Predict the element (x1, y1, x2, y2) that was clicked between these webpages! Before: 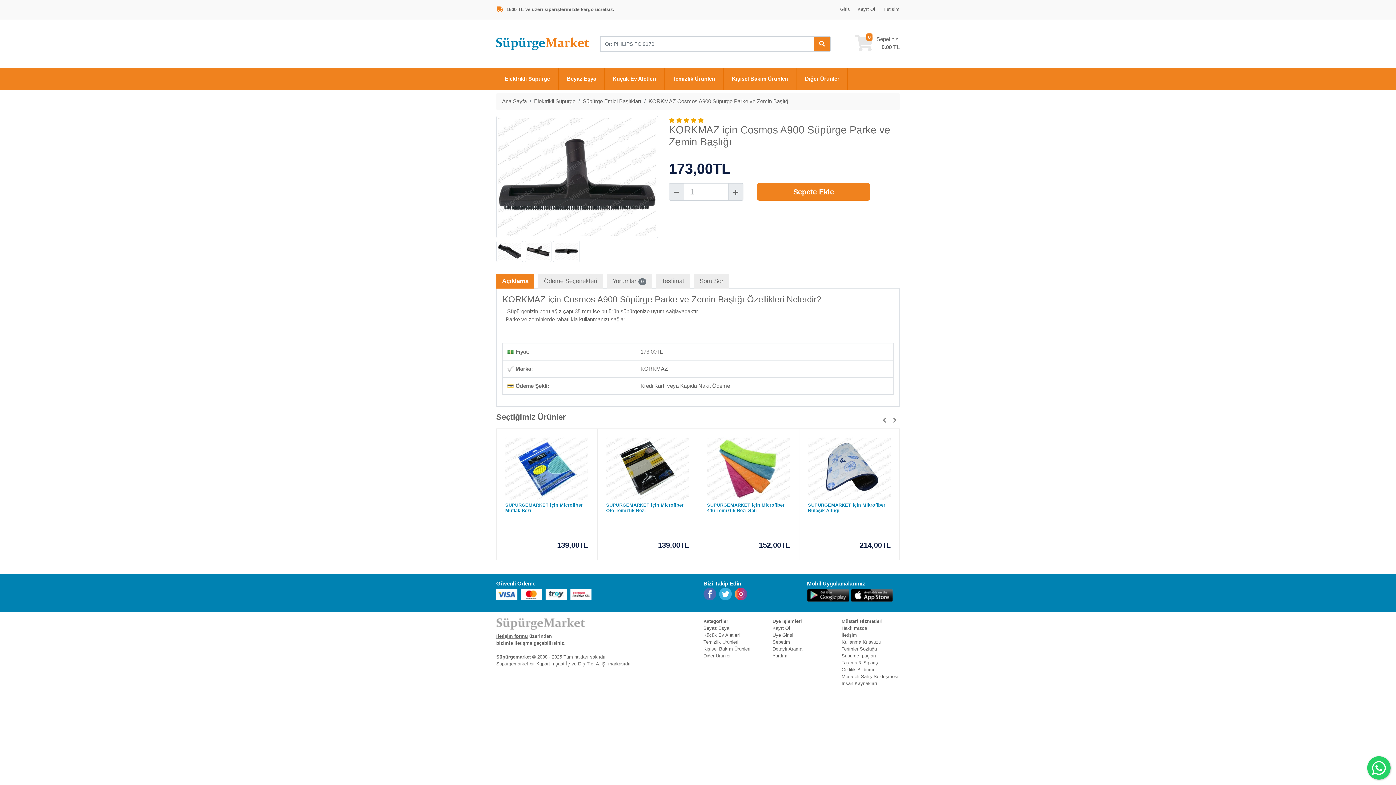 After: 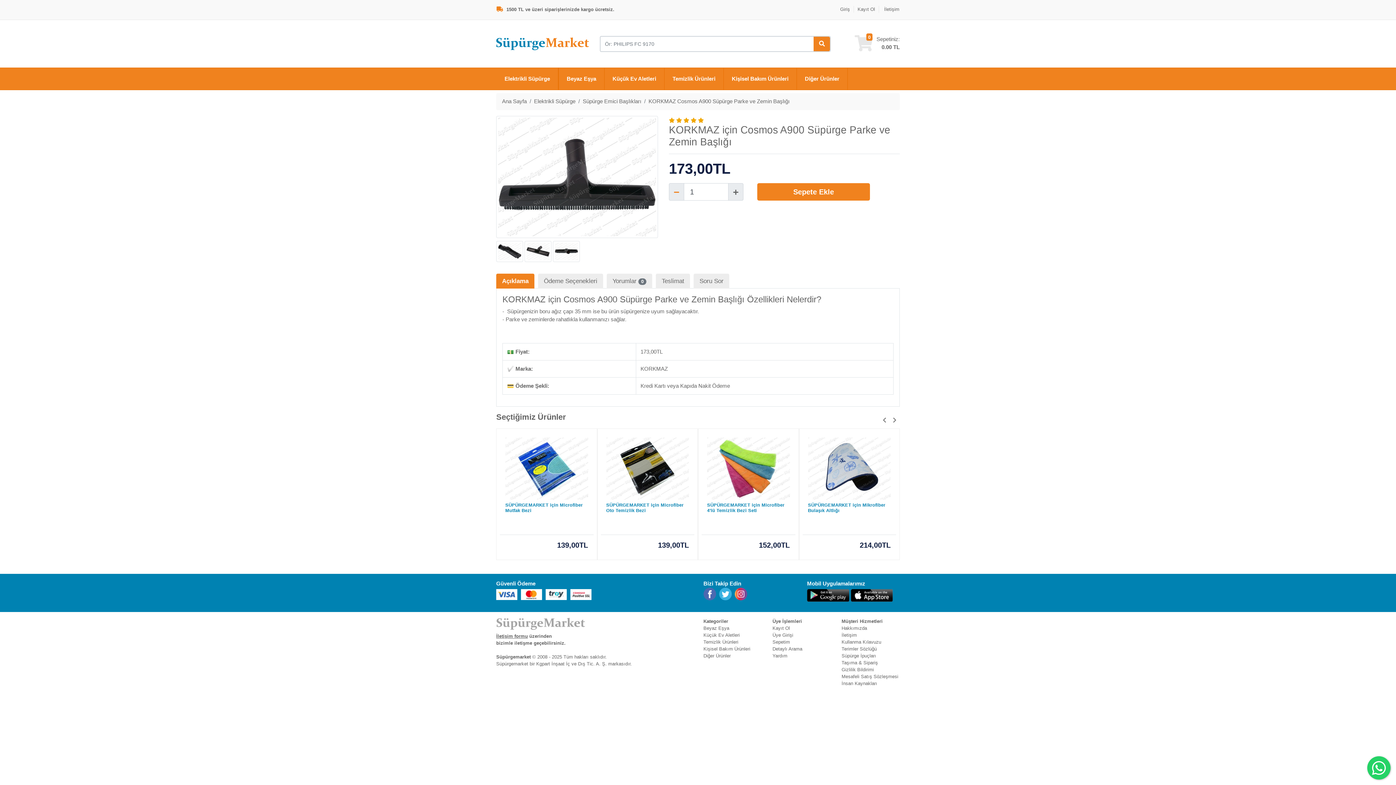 Action: bbox: (673, 187, 679, 196)